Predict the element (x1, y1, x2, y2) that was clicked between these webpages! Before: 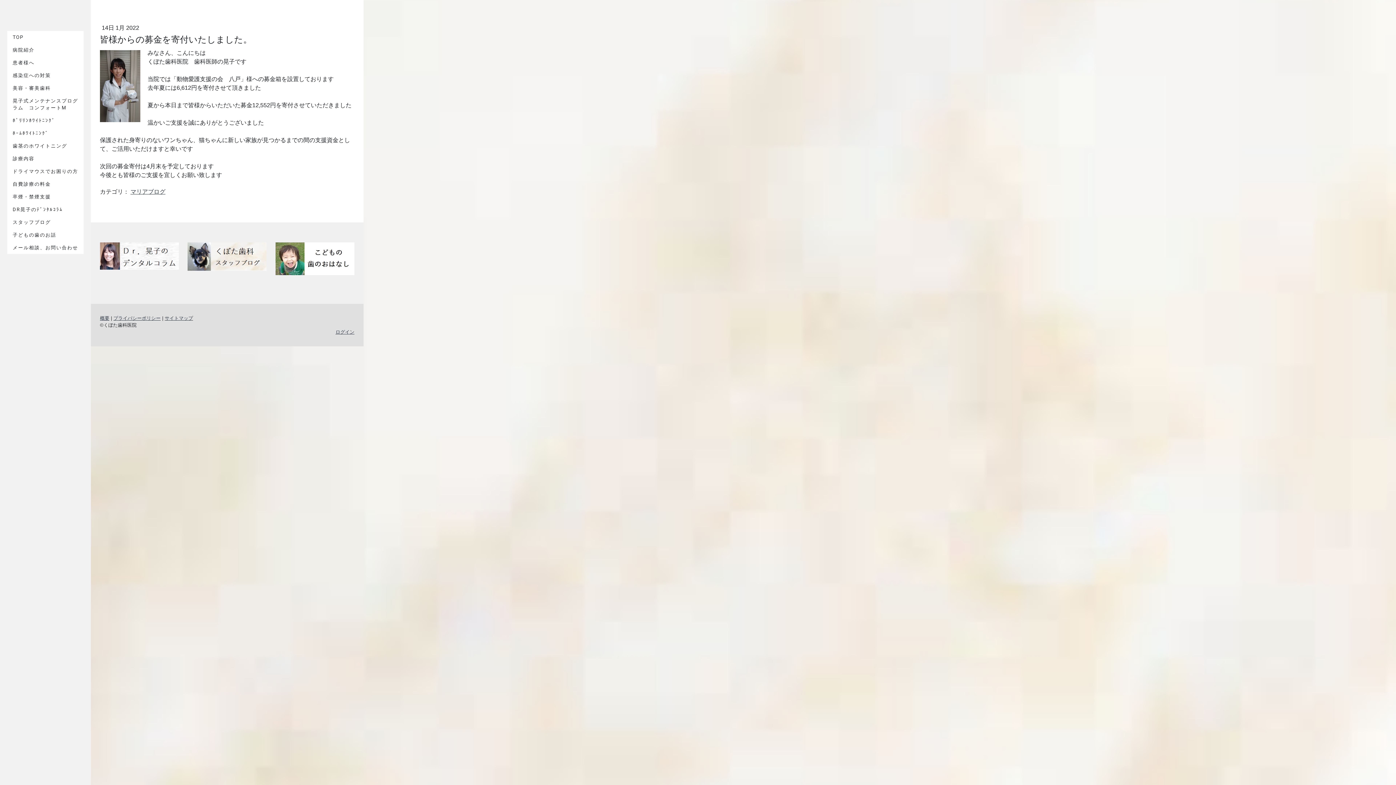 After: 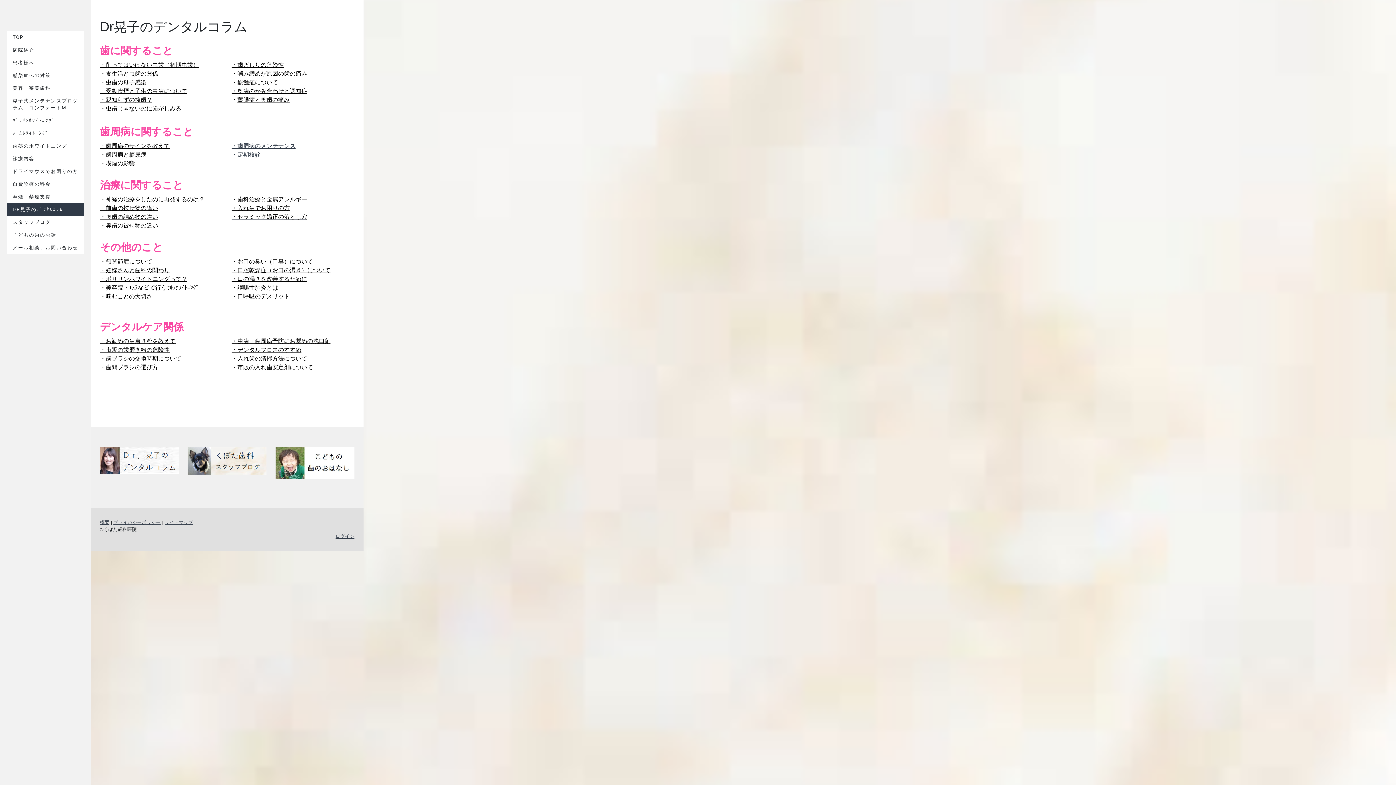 Action: bbox: (100, 243, 178, 249)